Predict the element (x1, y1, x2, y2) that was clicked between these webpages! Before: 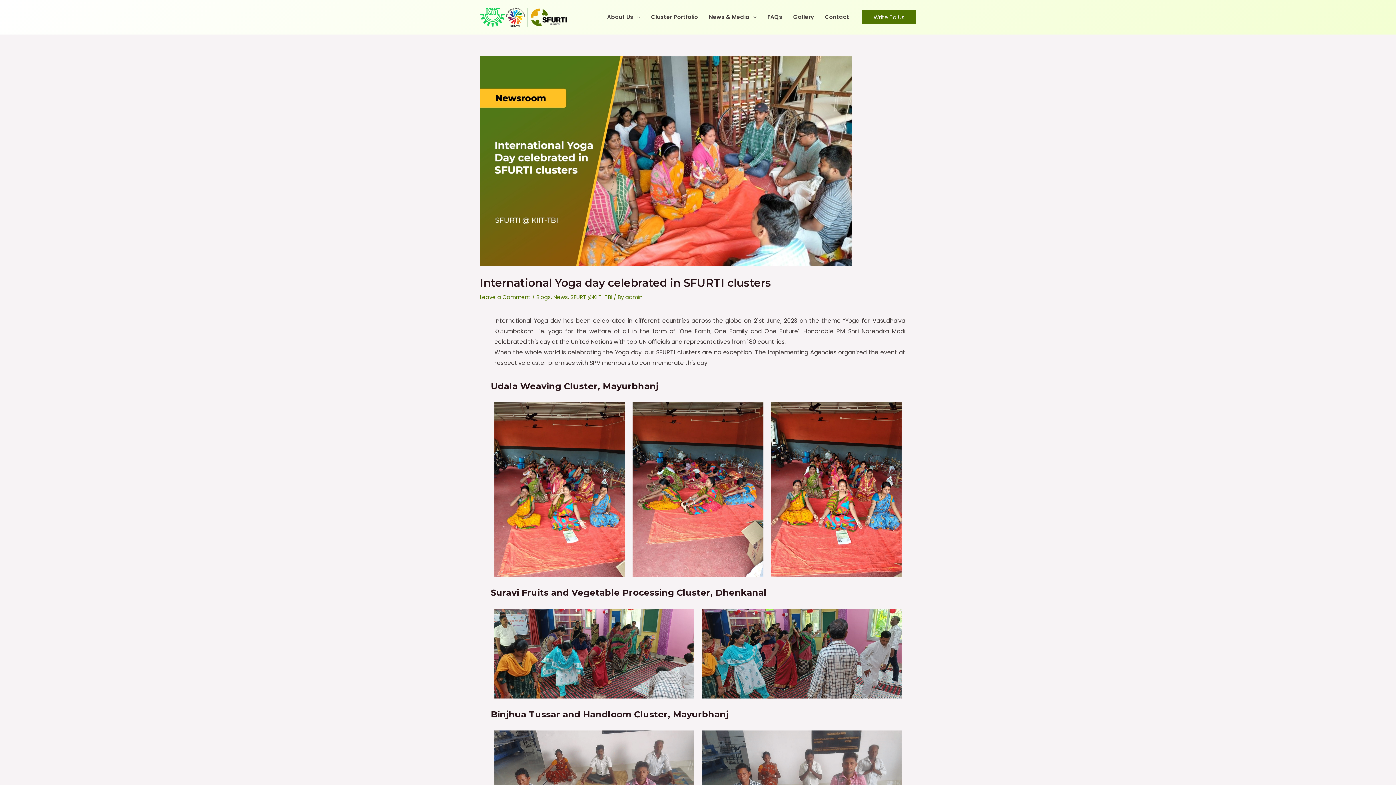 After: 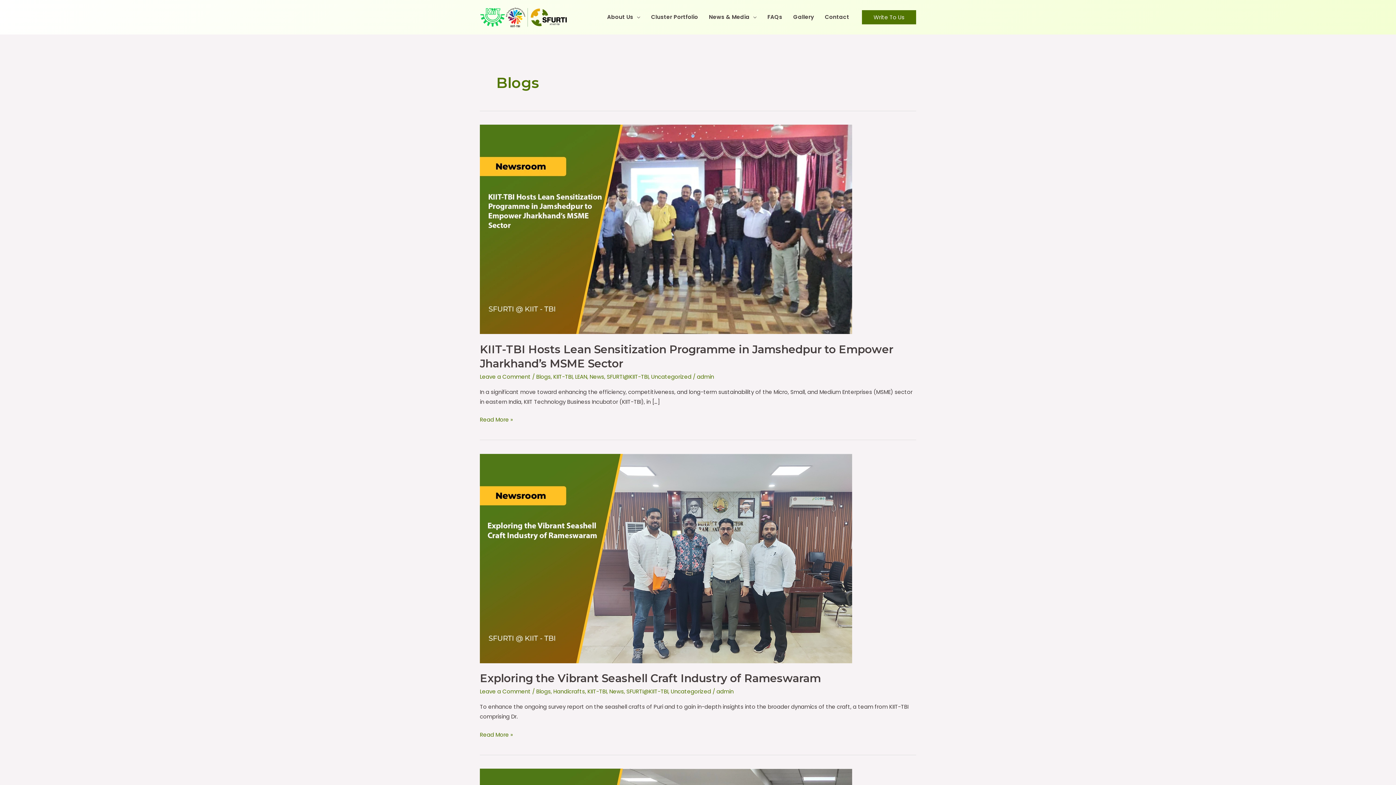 Action: label: Blogs bbox: (536, 293, 550, 301)